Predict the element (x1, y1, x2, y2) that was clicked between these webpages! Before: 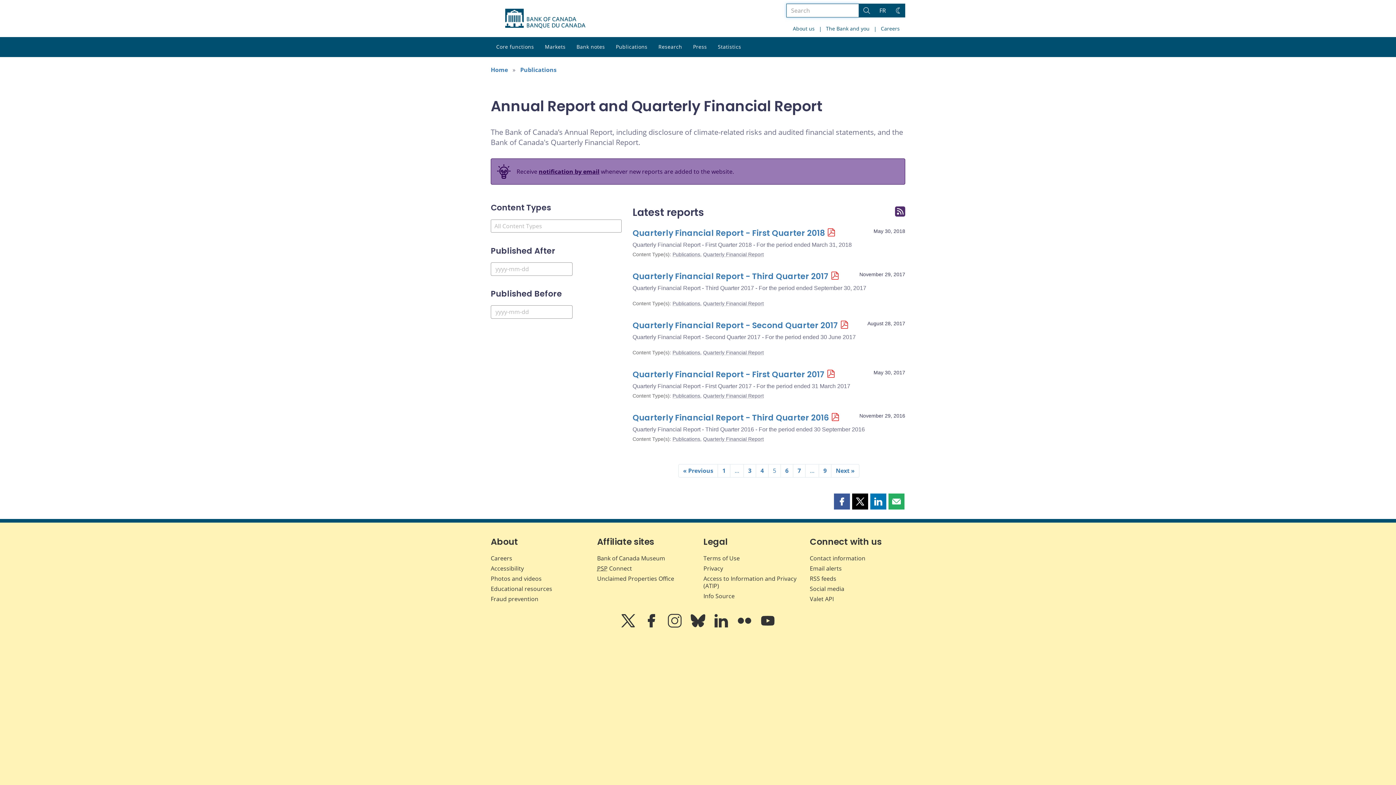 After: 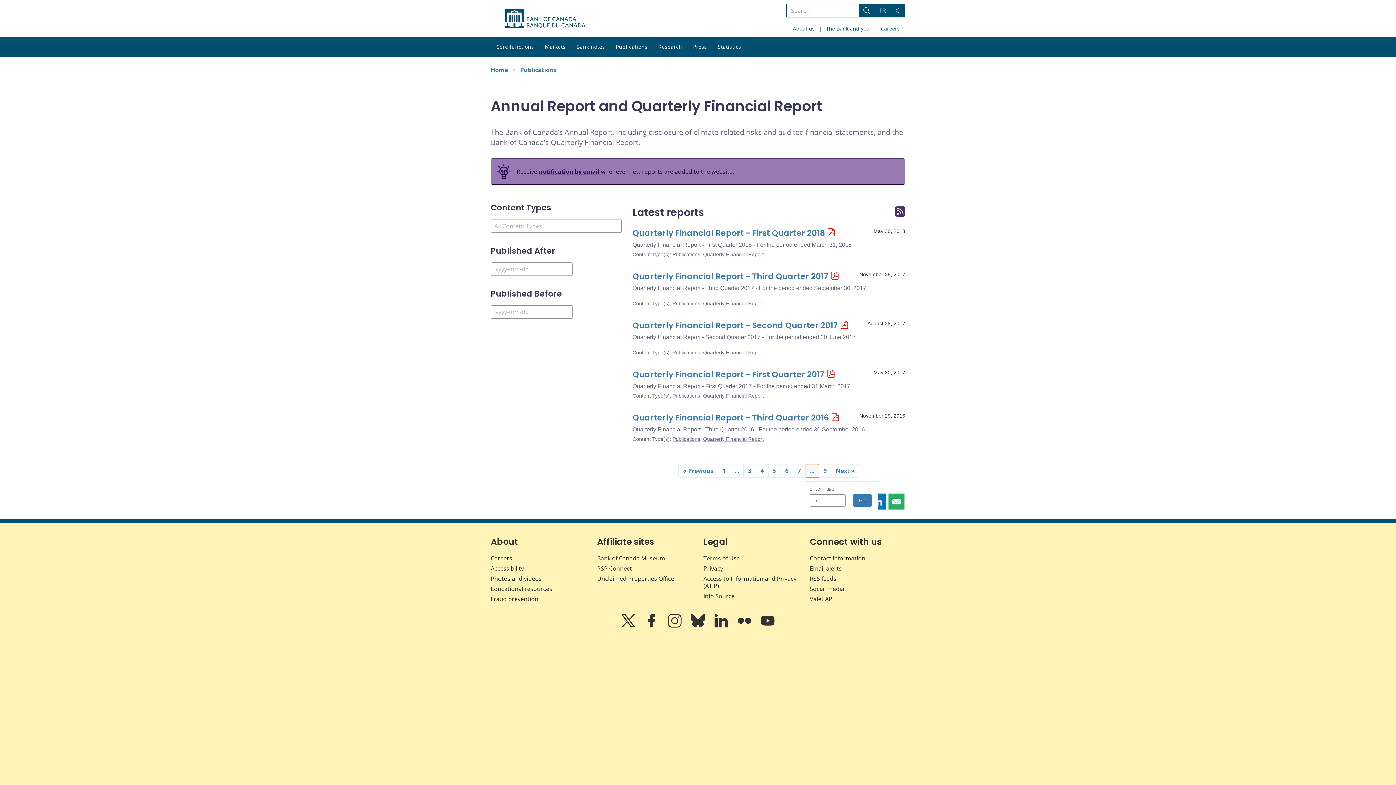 Action: bbox: (805, 464, 819, 477) label: …